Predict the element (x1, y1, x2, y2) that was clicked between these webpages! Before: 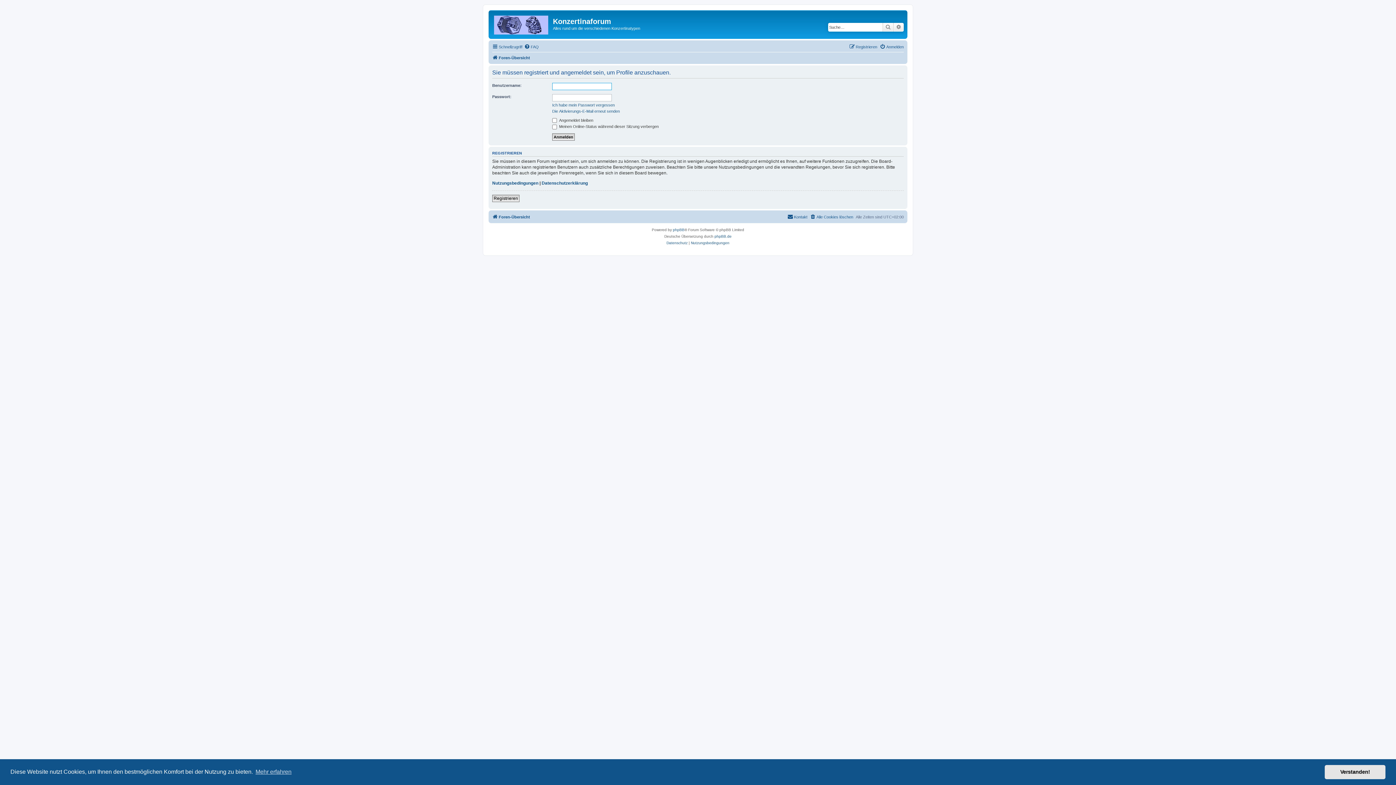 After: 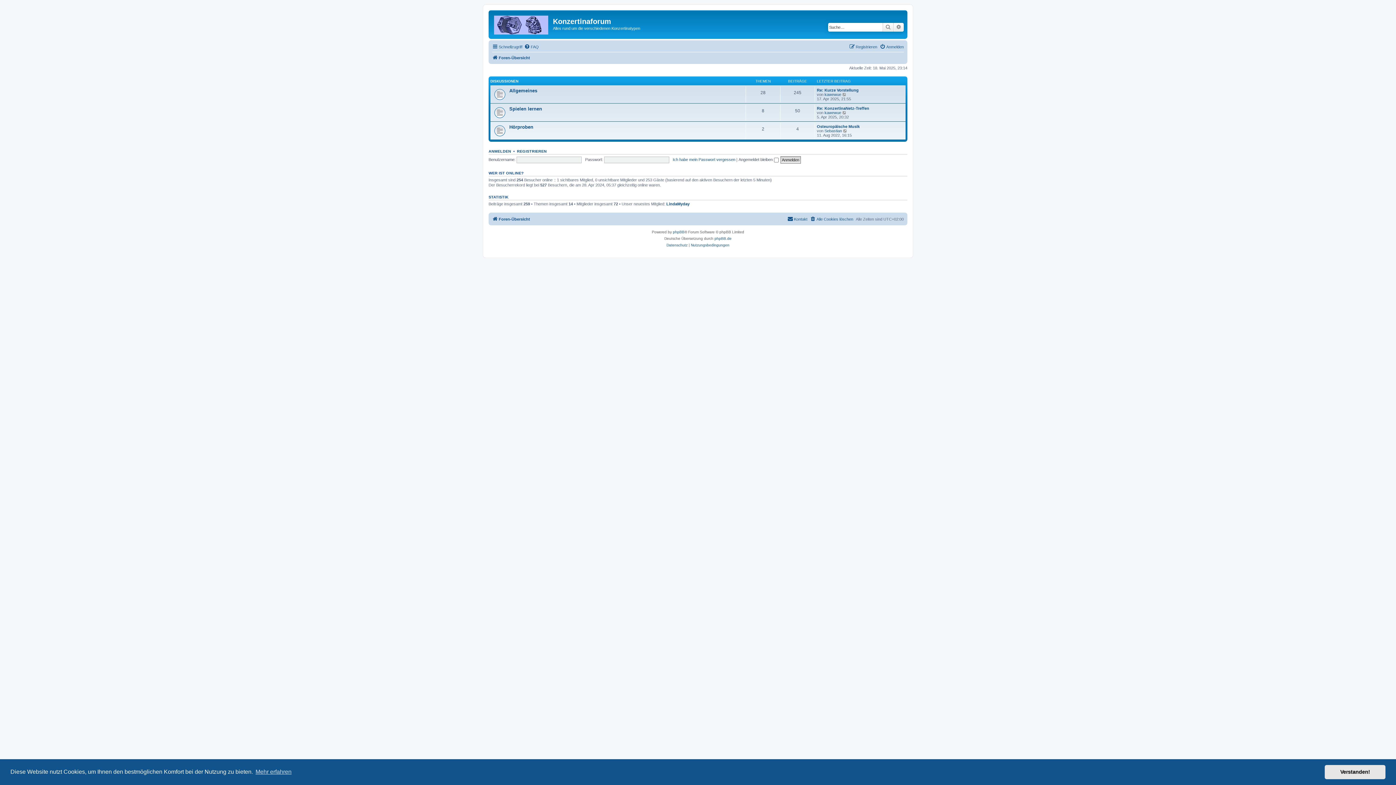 Action: bbox: (492, 53, 530, 62) label: Foren-Übersicht